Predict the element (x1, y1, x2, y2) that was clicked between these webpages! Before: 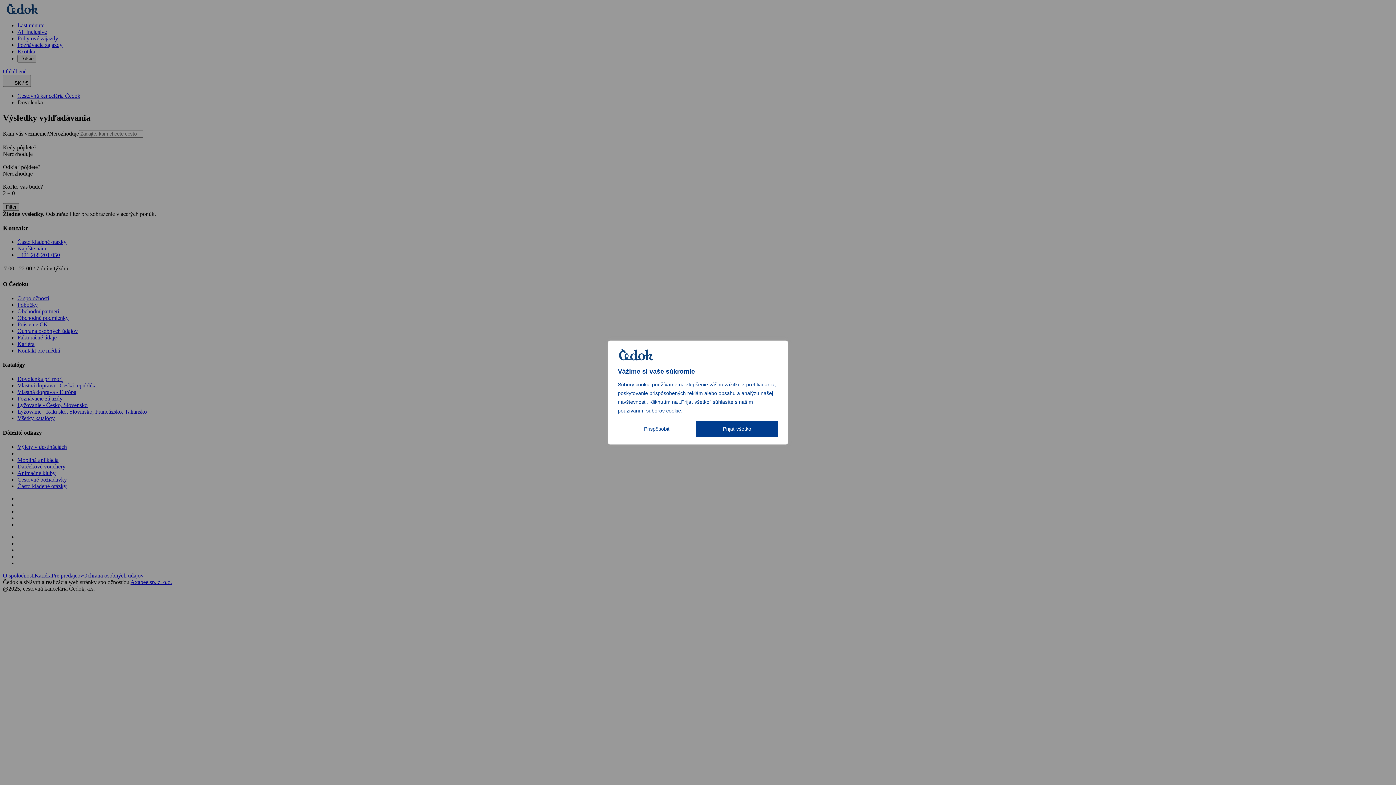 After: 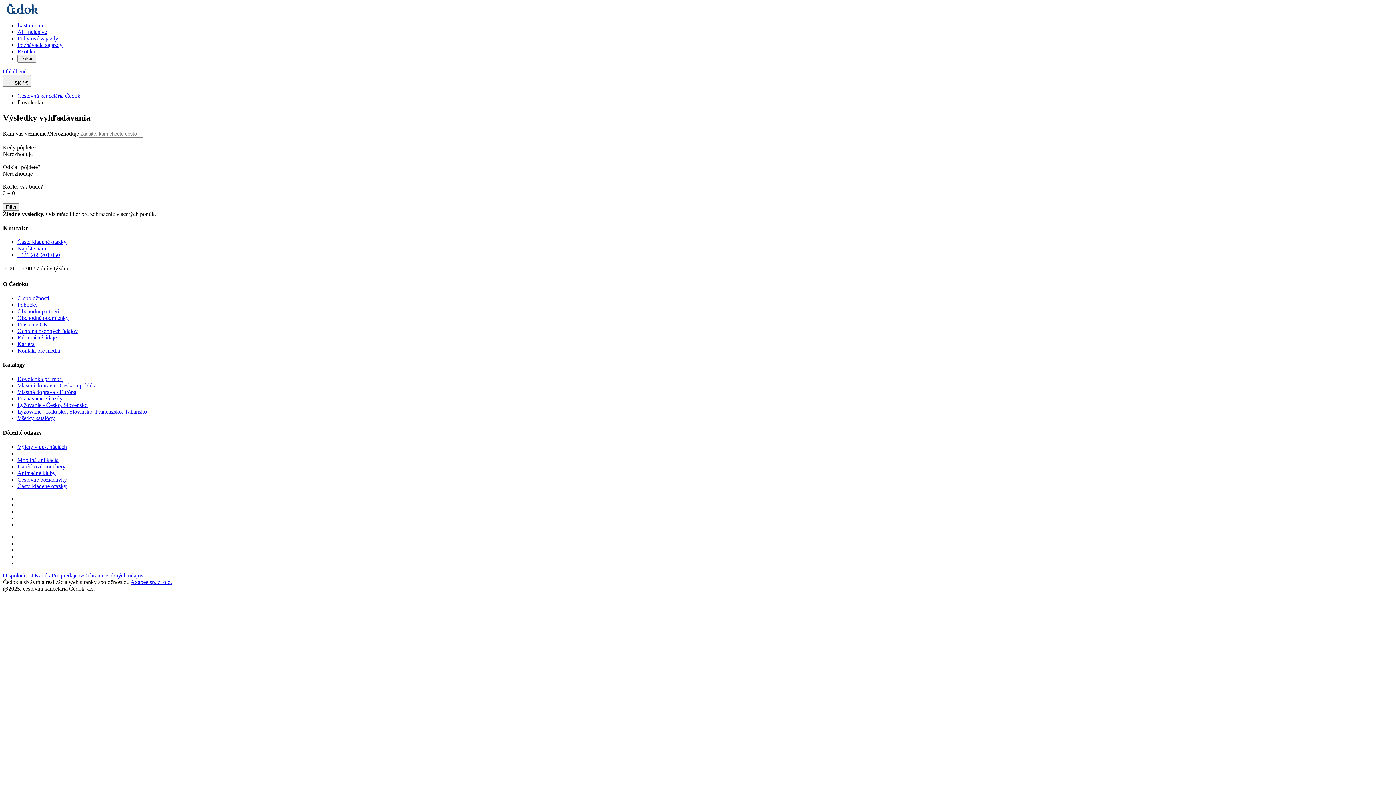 Action: label: Prijať všetko bbox: (696, 421, 778, 437)